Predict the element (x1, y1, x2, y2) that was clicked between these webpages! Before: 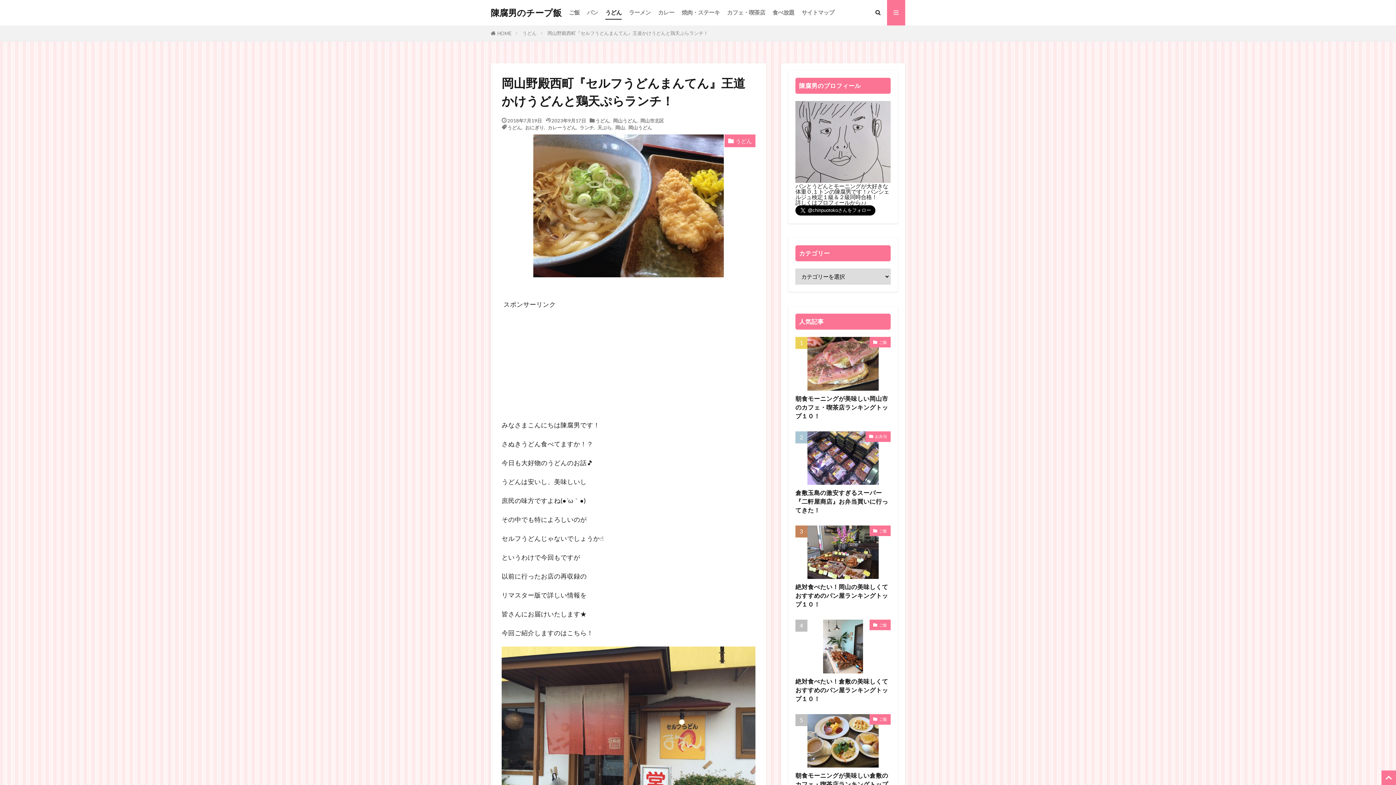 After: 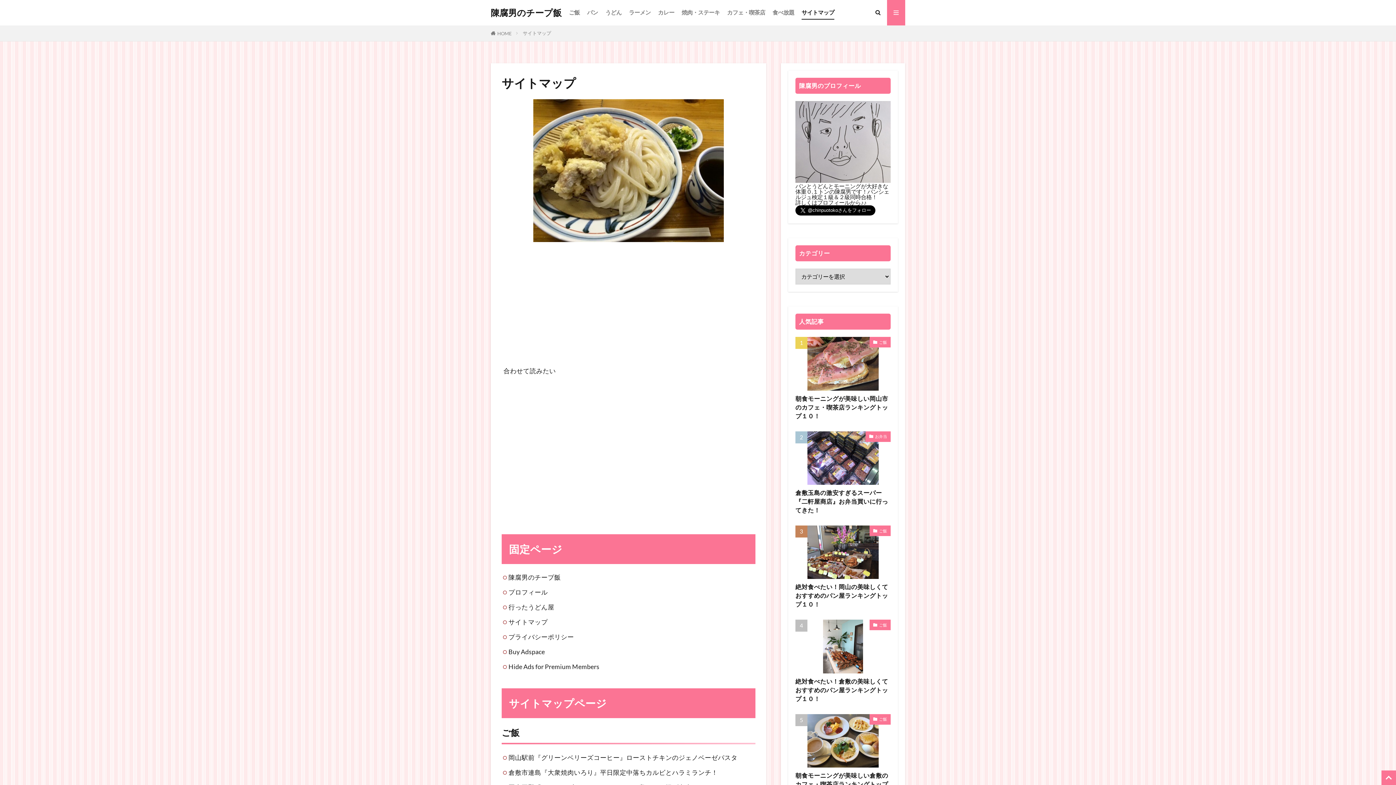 Action: bbox: (801, 6, 834, 19) label: サイトマップ